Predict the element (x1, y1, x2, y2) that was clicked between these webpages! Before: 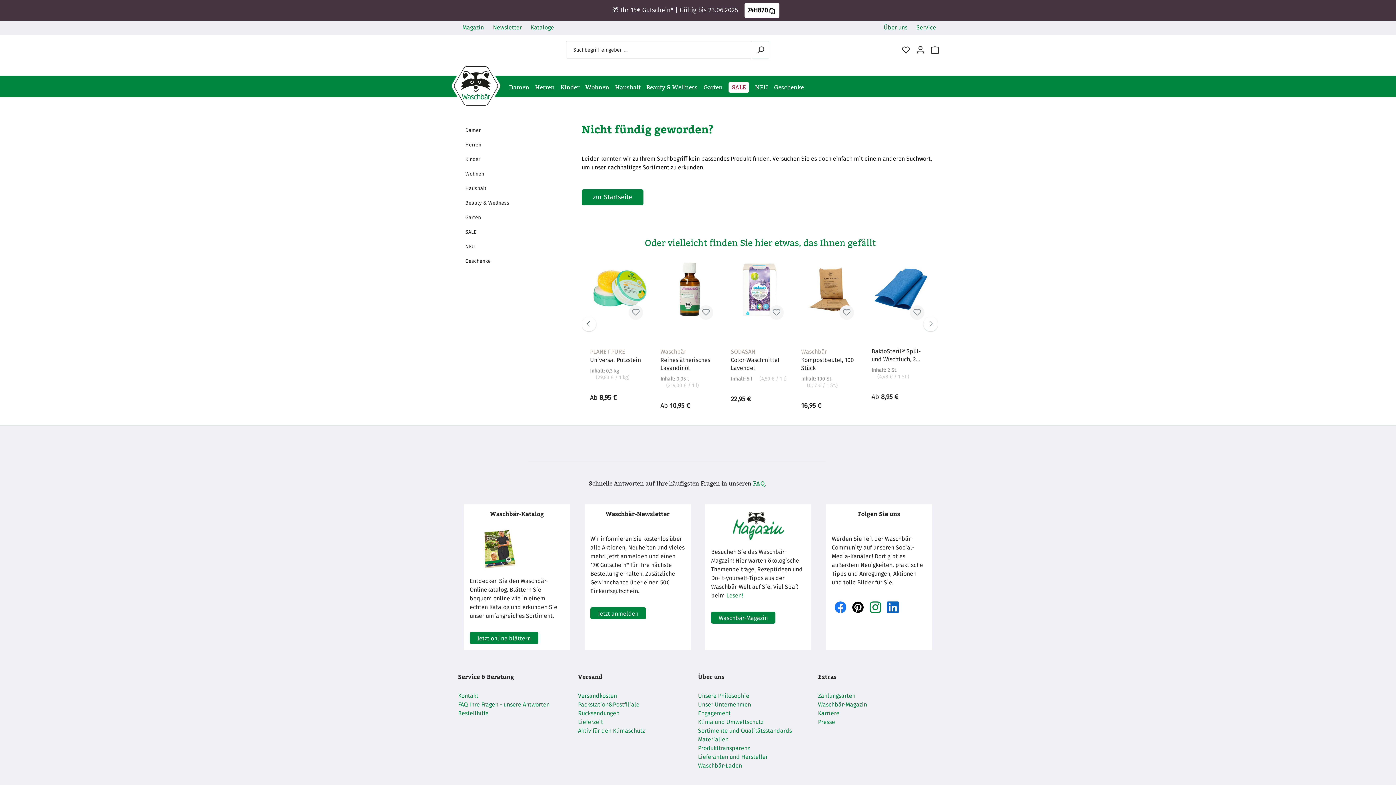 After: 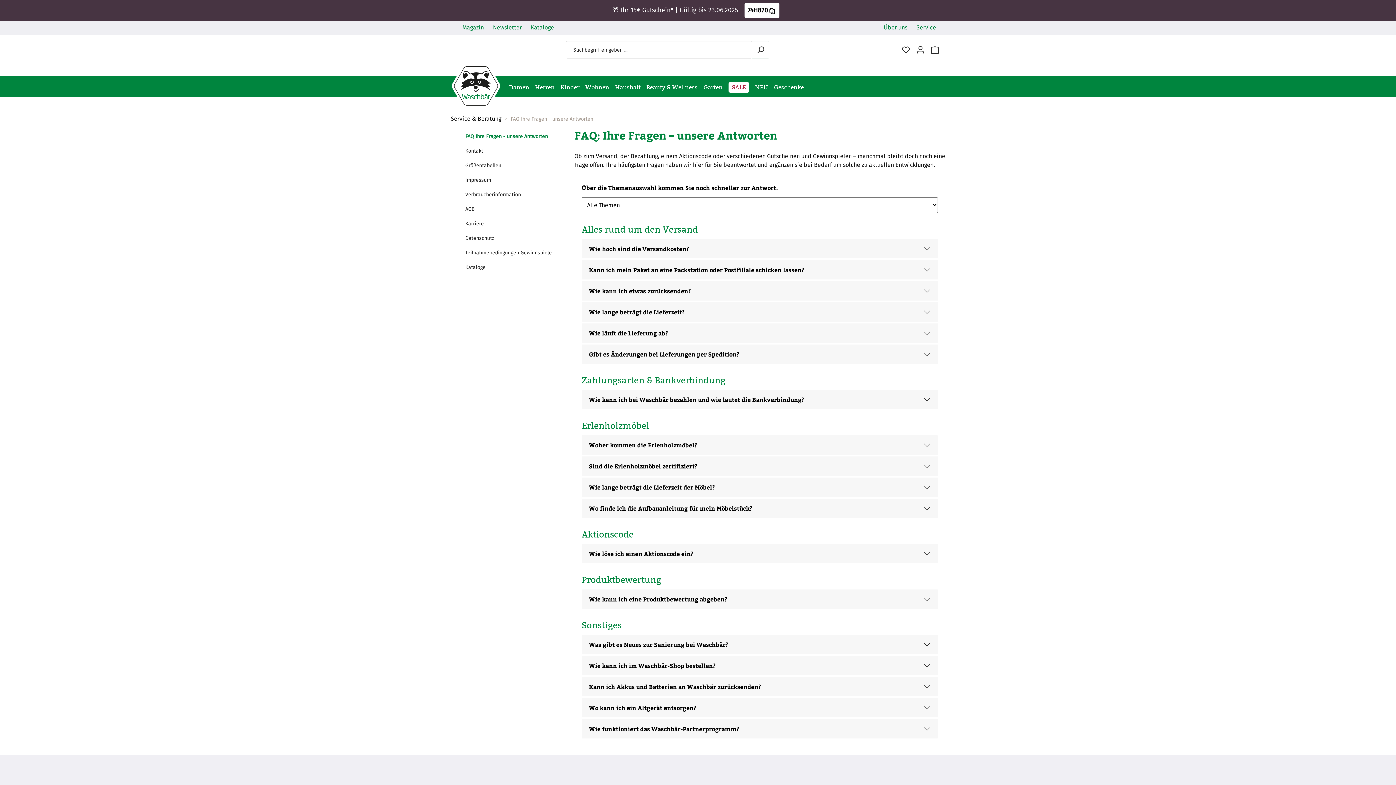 Action: bbox: (578, 718, 603, 727) label: Lieferzeit